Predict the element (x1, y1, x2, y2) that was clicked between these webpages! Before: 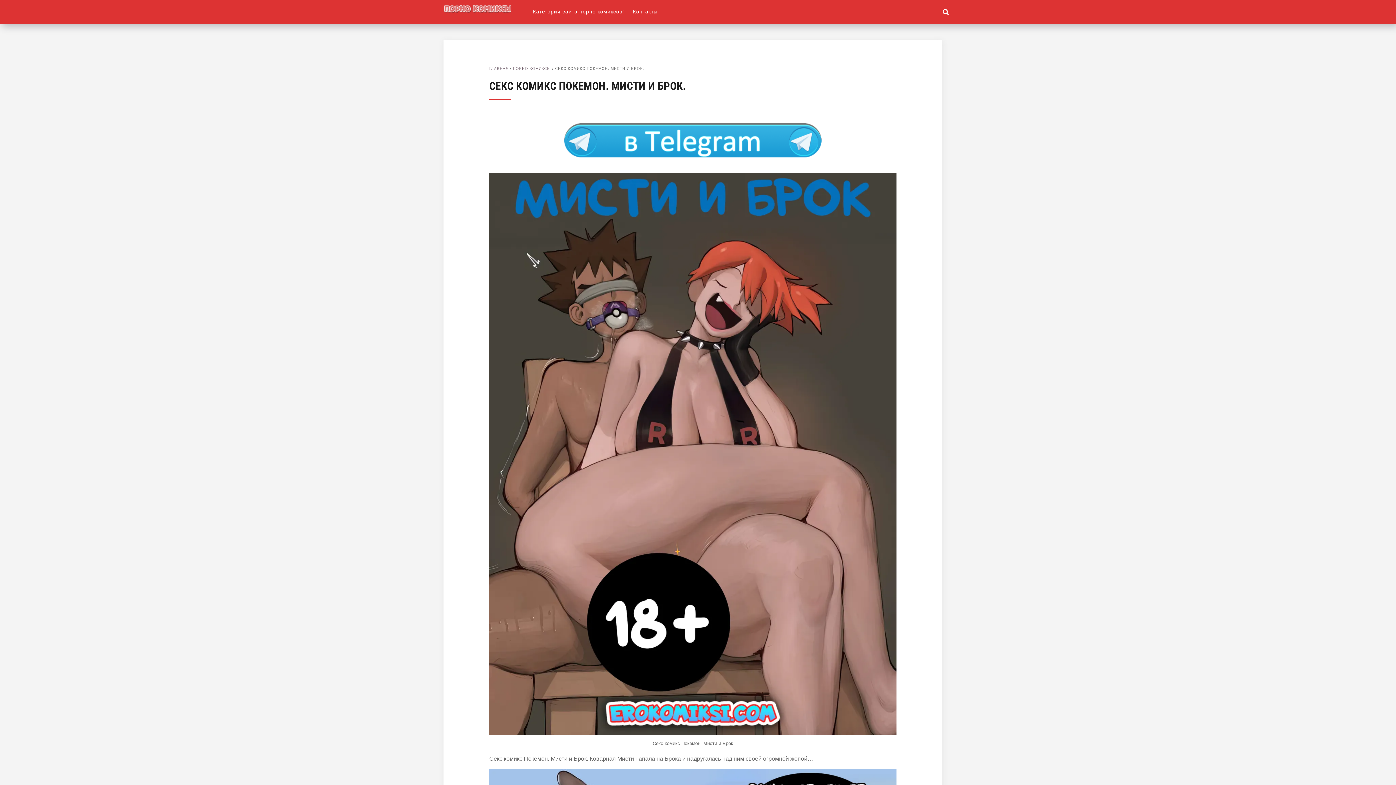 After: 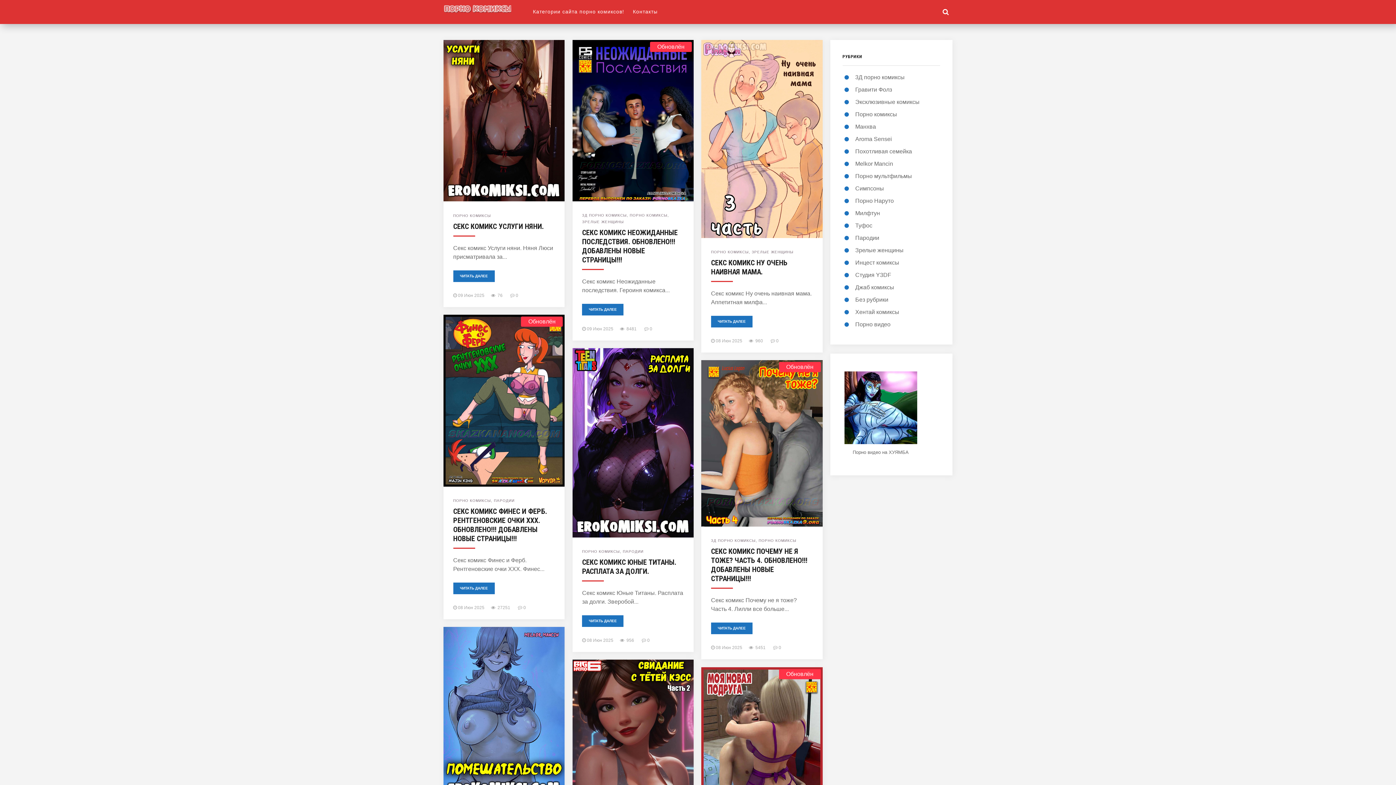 Action: bbox: (443, 6, 533, 13) label: ПОРНО КОМИКСЫ НА РУССКОМ